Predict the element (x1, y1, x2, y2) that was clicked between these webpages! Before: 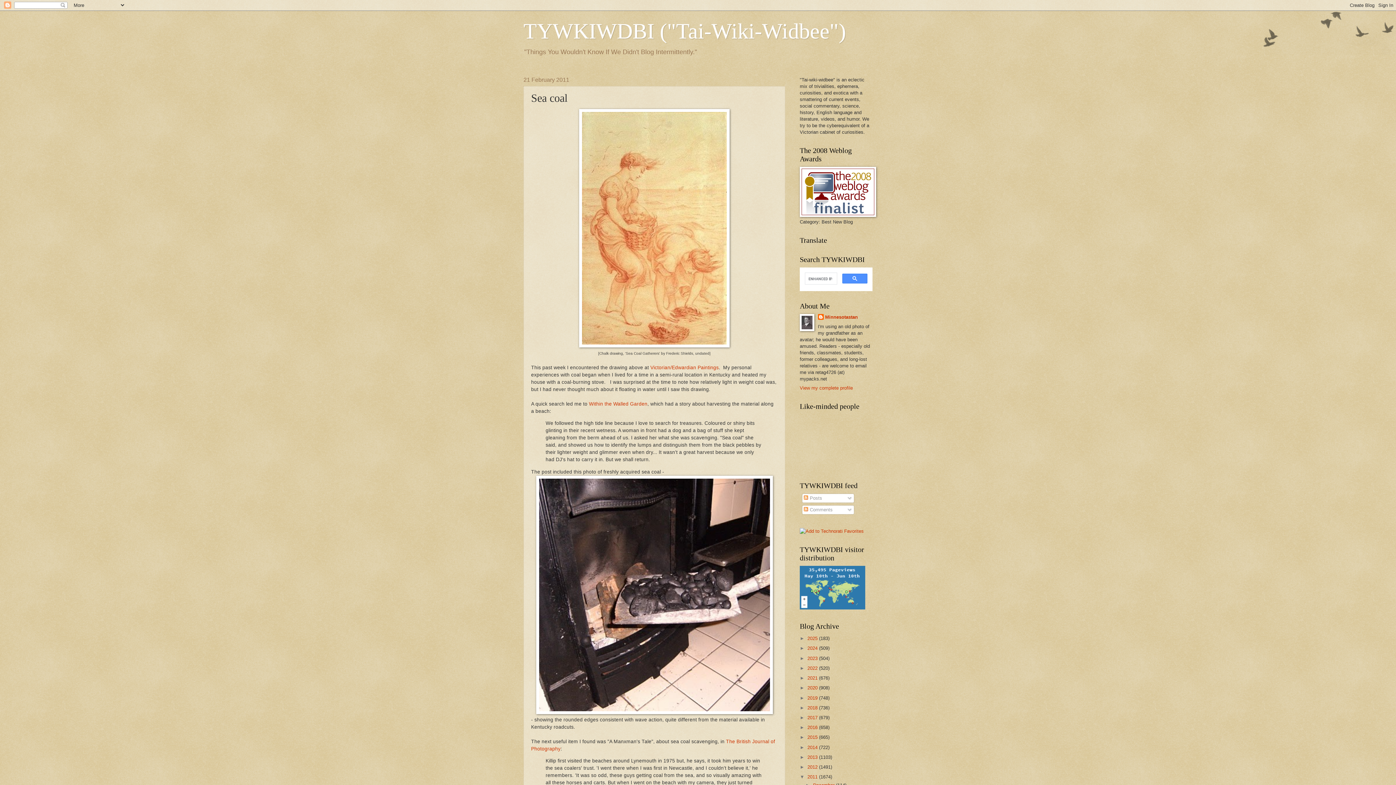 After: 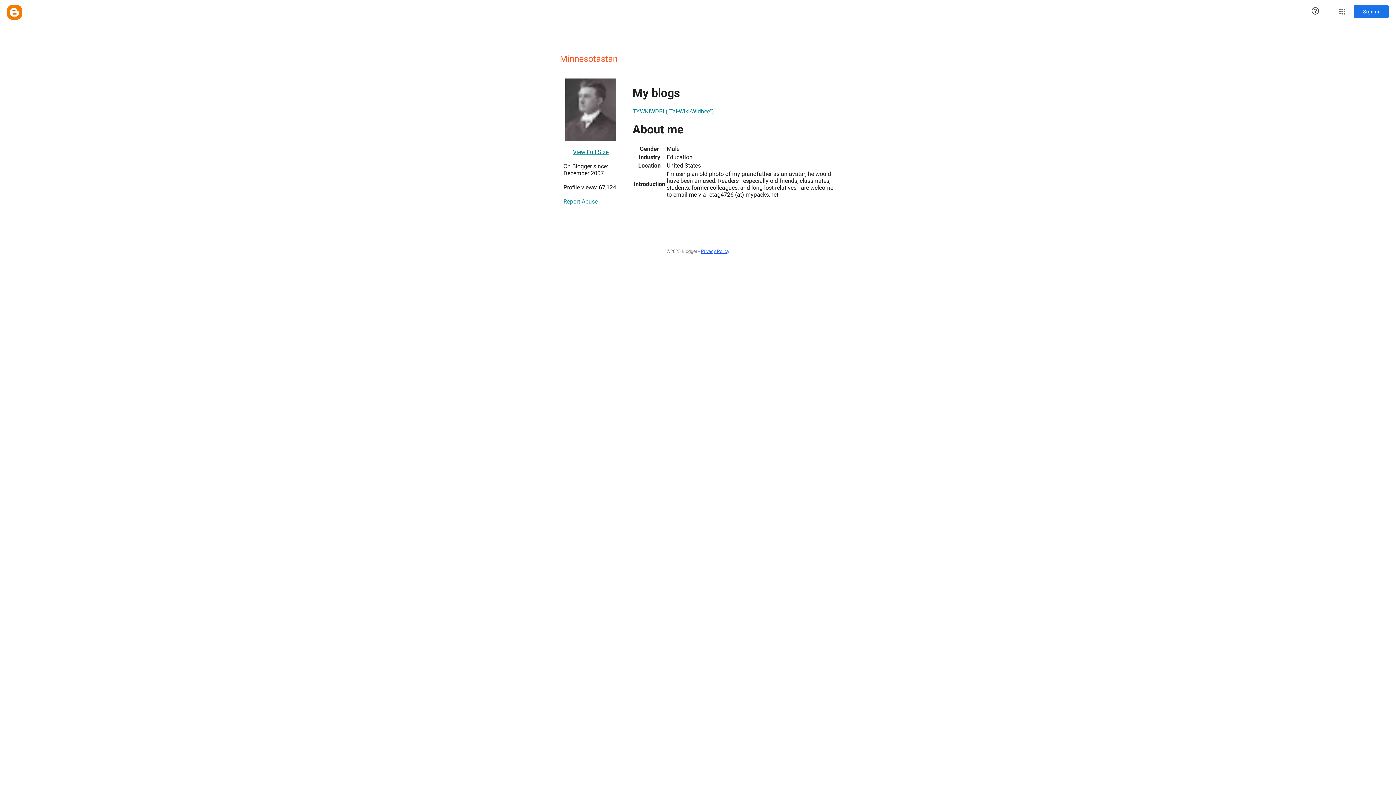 Action: bbox: (800, 385, 853, 390) label: View my complete profile